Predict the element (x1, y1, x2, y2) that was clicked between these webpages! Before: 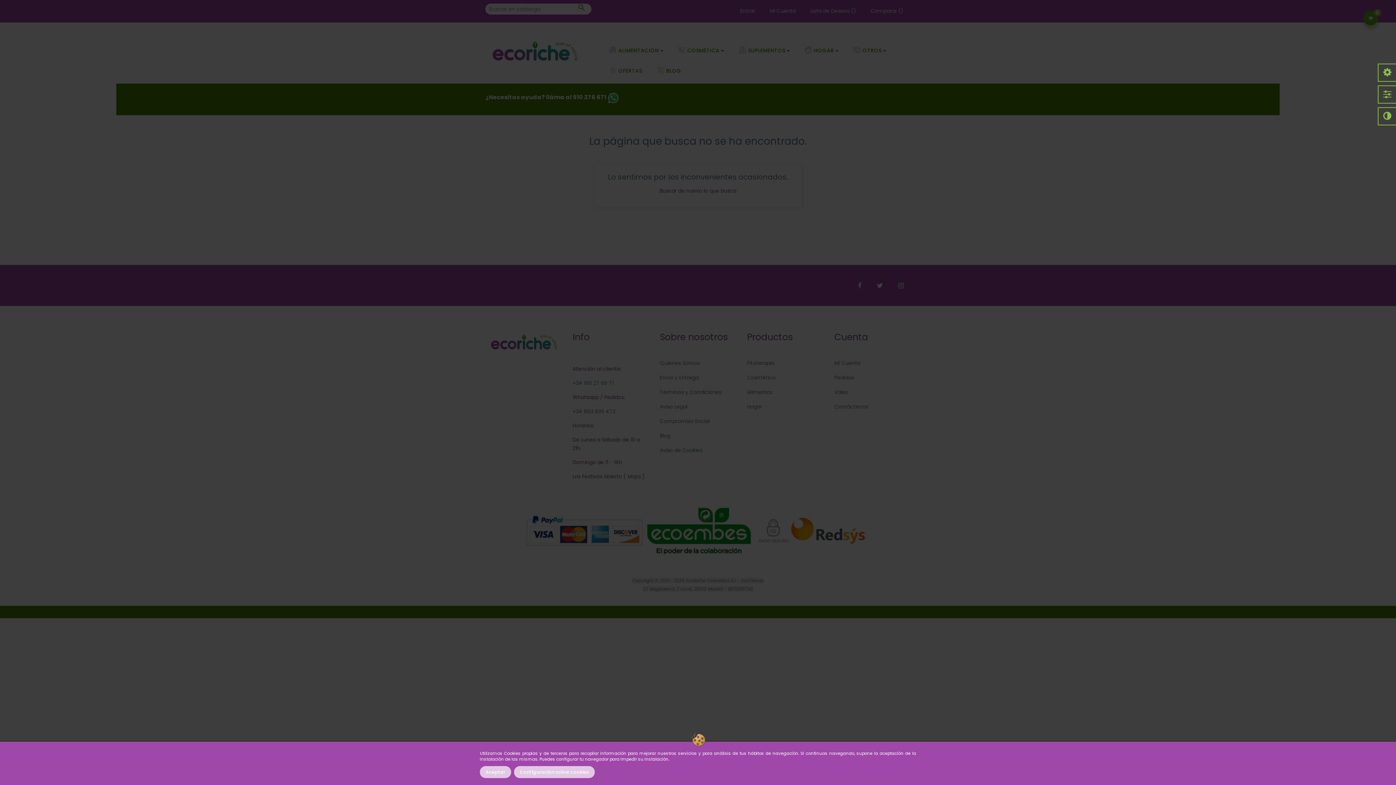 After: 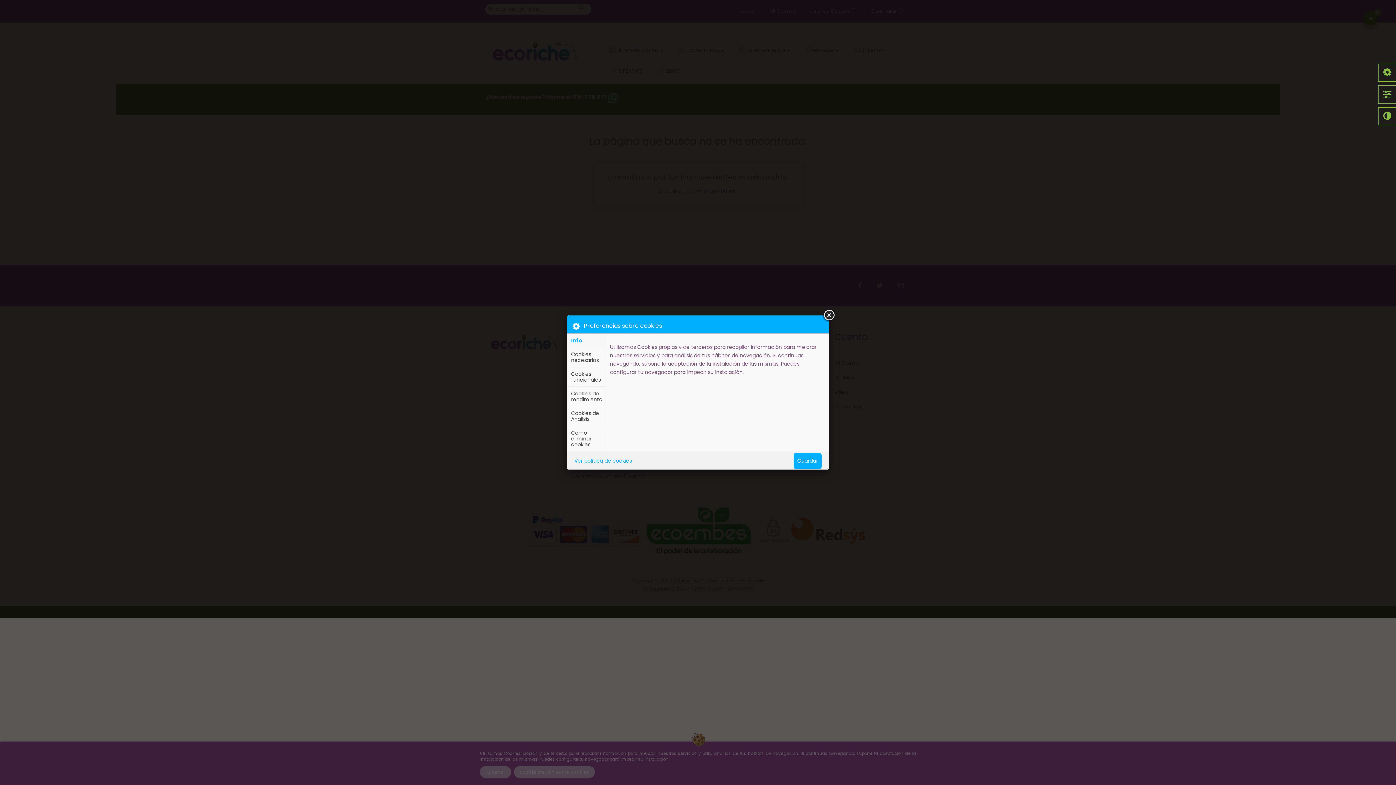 Action: bbox: (514, 766, 594, 778) label: Configuración sobre cookies